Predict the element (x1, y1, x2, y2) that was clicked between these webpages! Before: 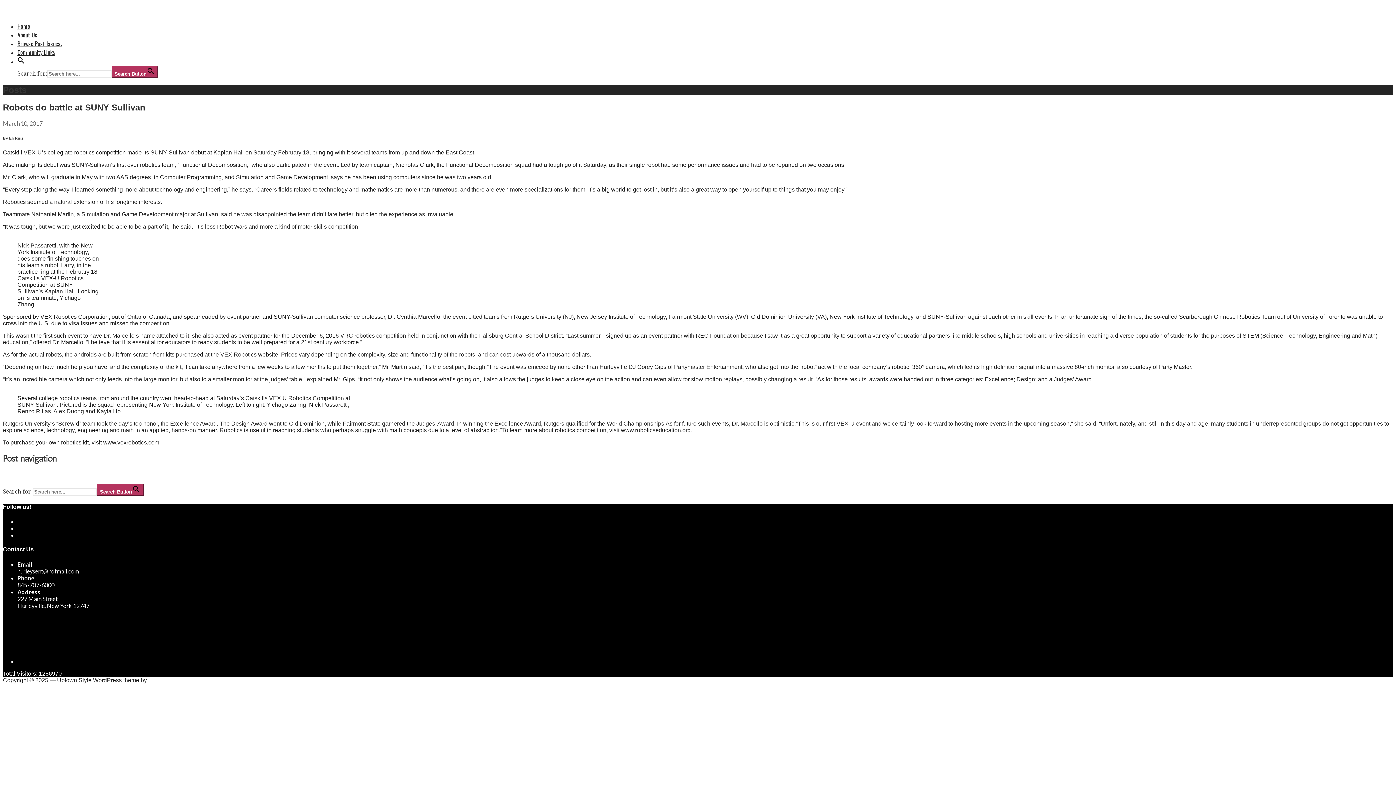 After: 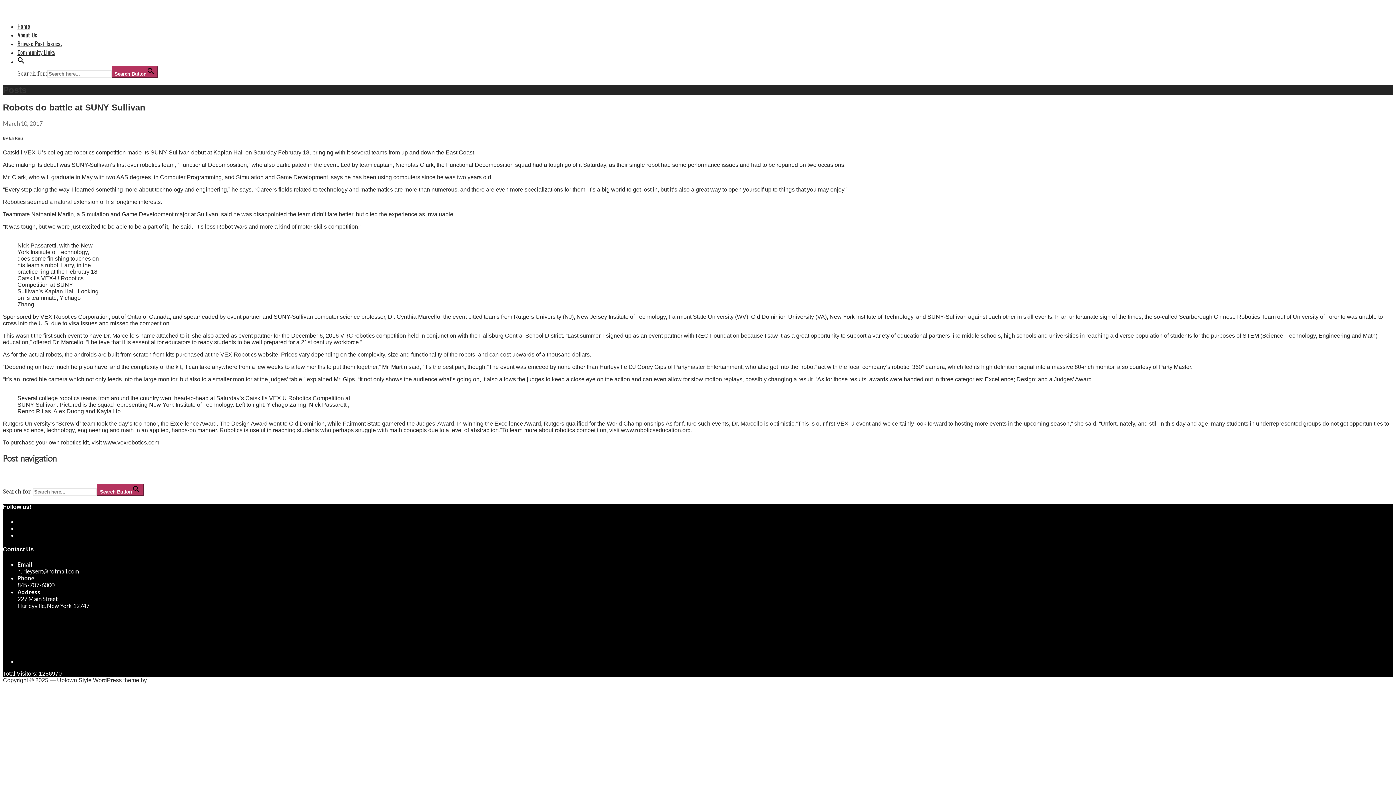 Action: bbox: (2, 2, 41, 9) label: Skip to content